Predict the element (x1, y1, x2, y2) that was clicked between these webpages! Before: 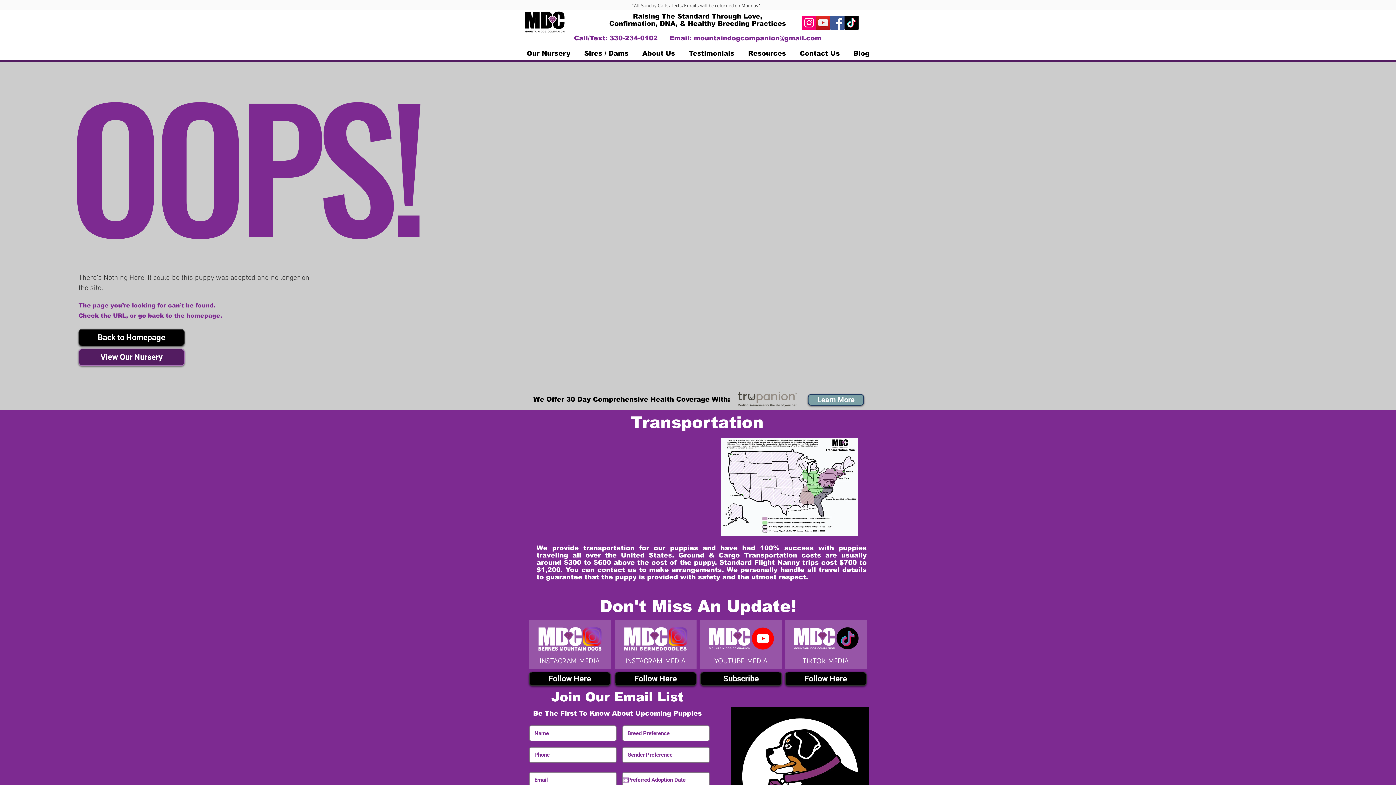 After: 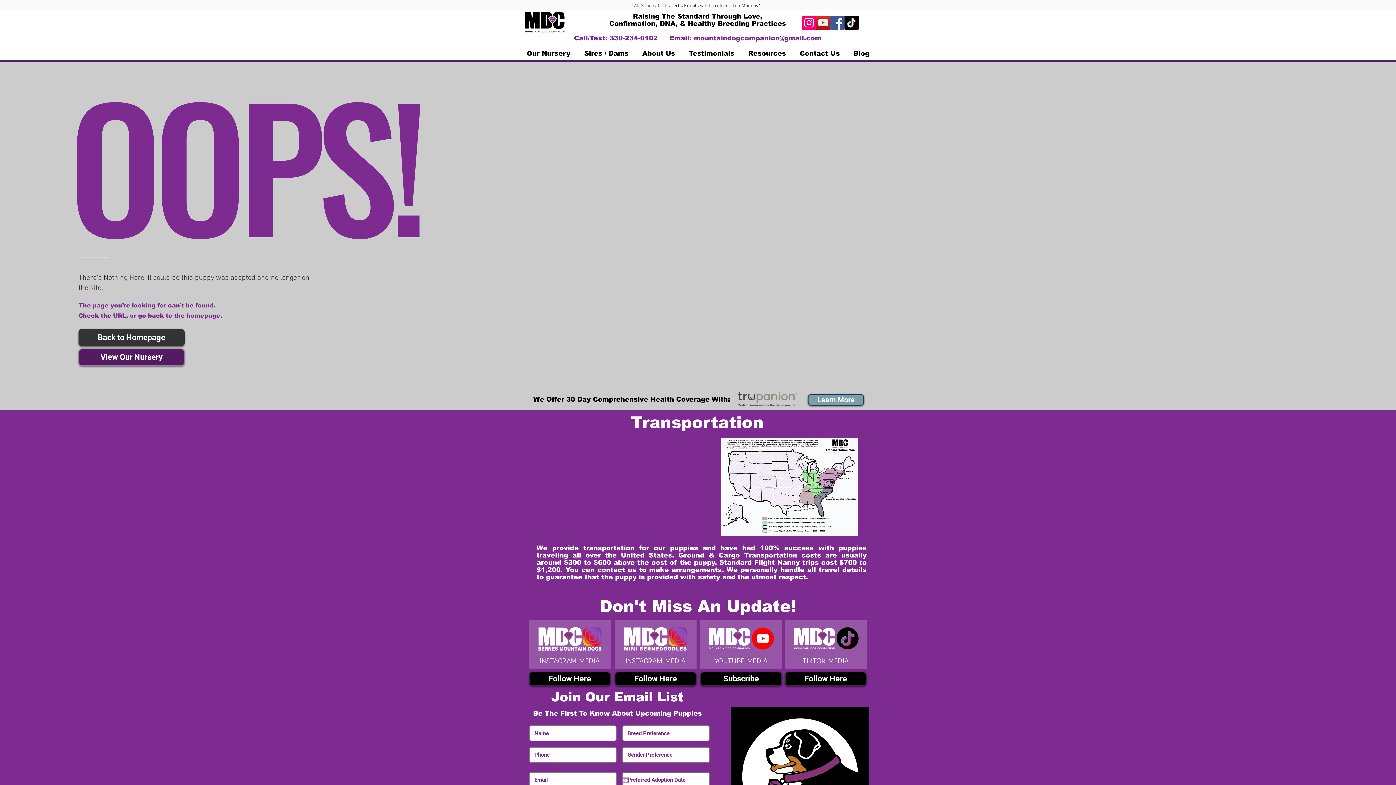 Action: bbox: (78, 329, 184, 346) label: Back to Homepage